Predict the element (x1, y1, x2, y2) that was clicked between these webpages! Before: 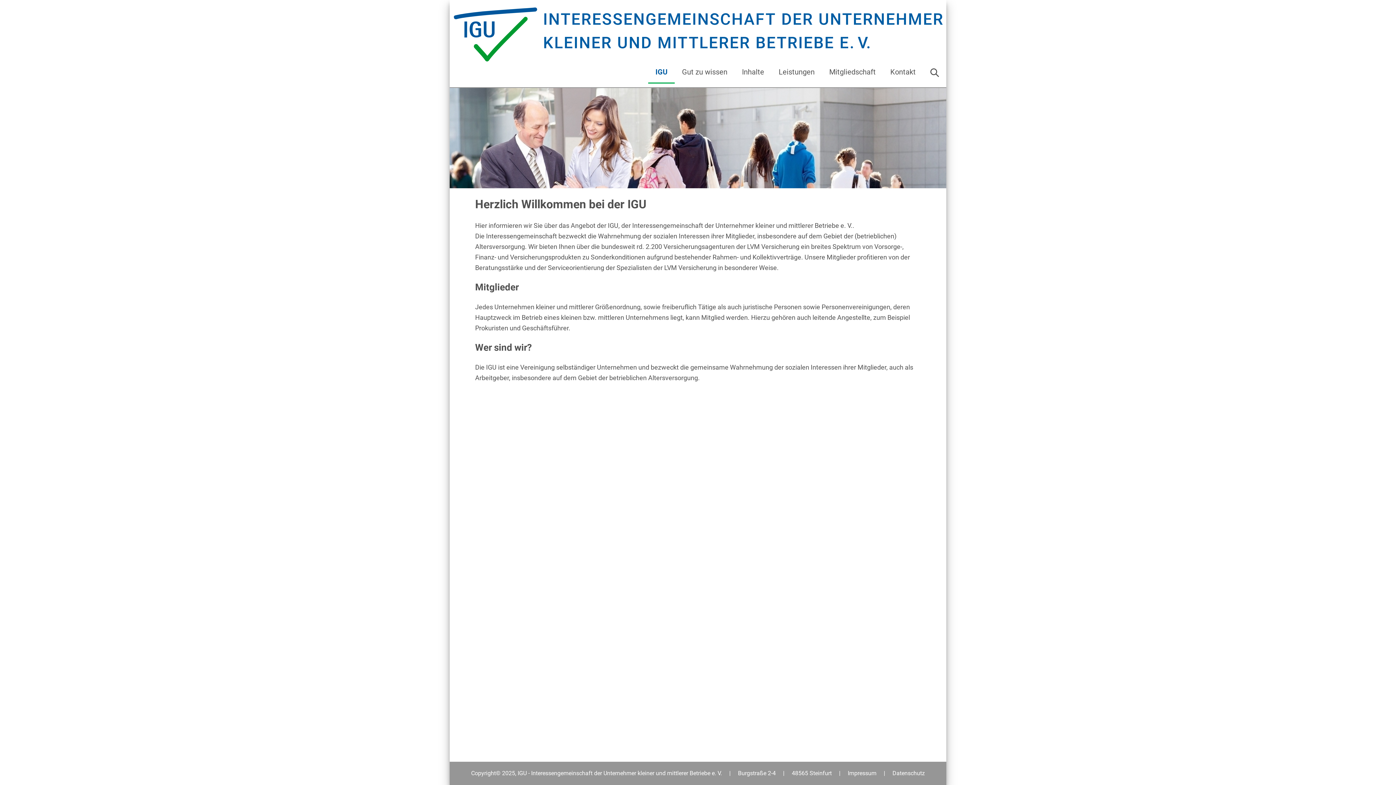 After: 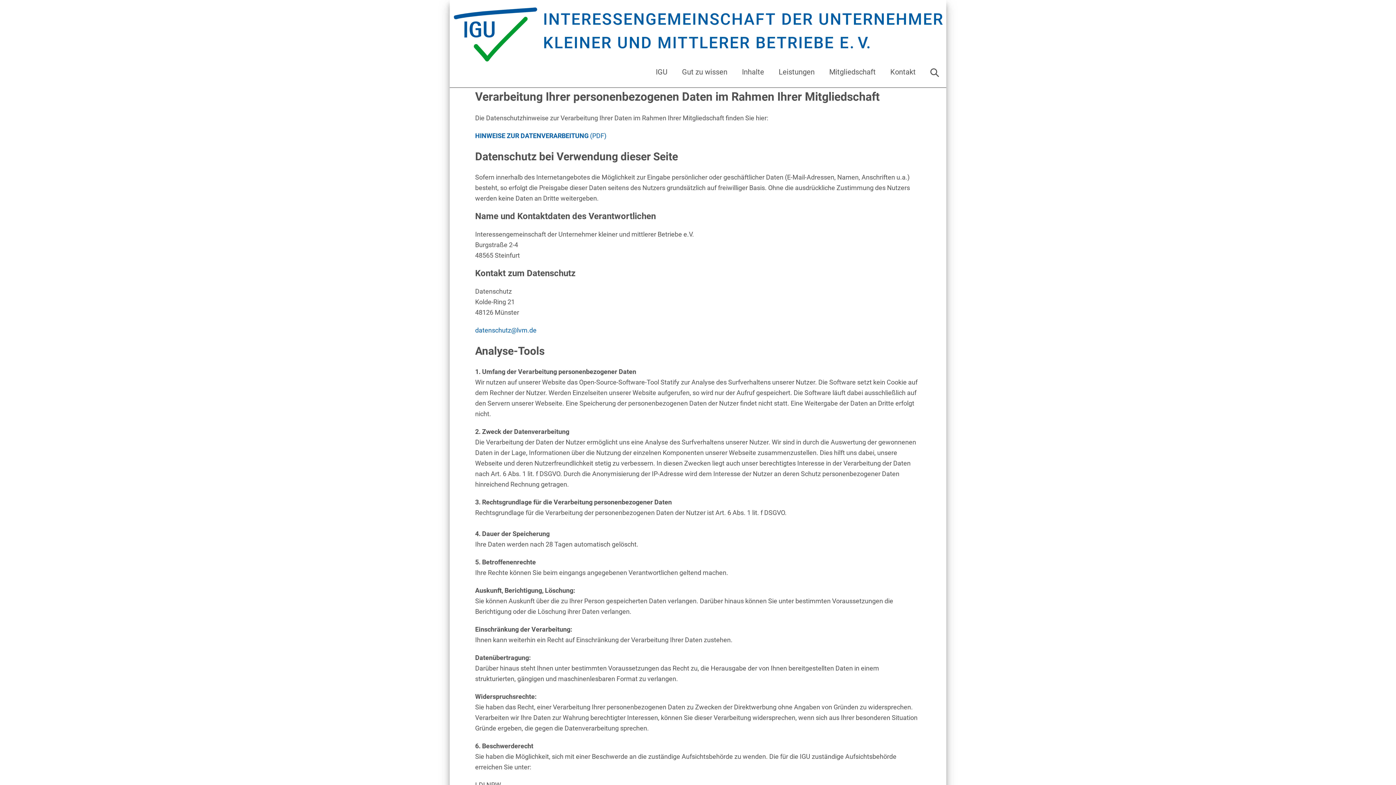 Action: label: Datenschutz bbox: (892, 770, 925, 777)